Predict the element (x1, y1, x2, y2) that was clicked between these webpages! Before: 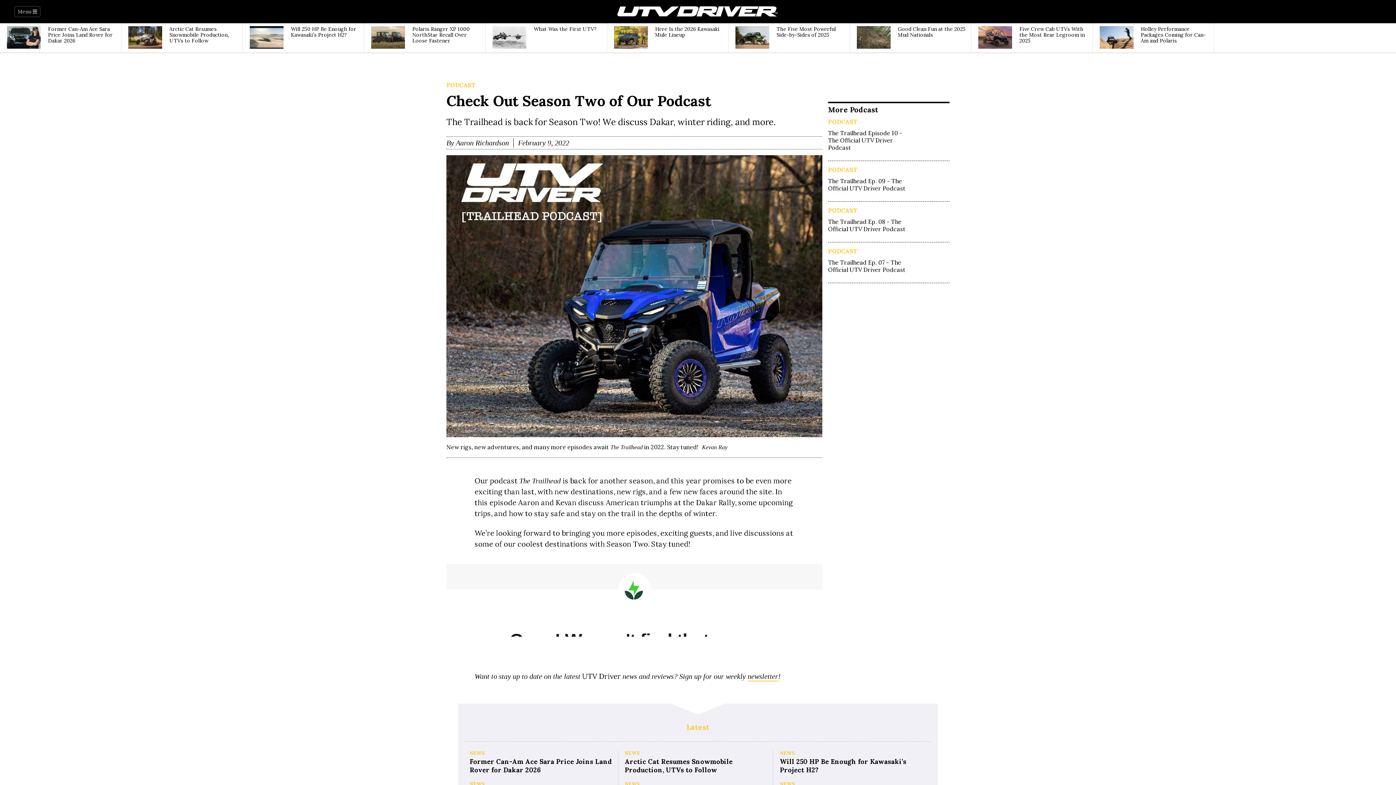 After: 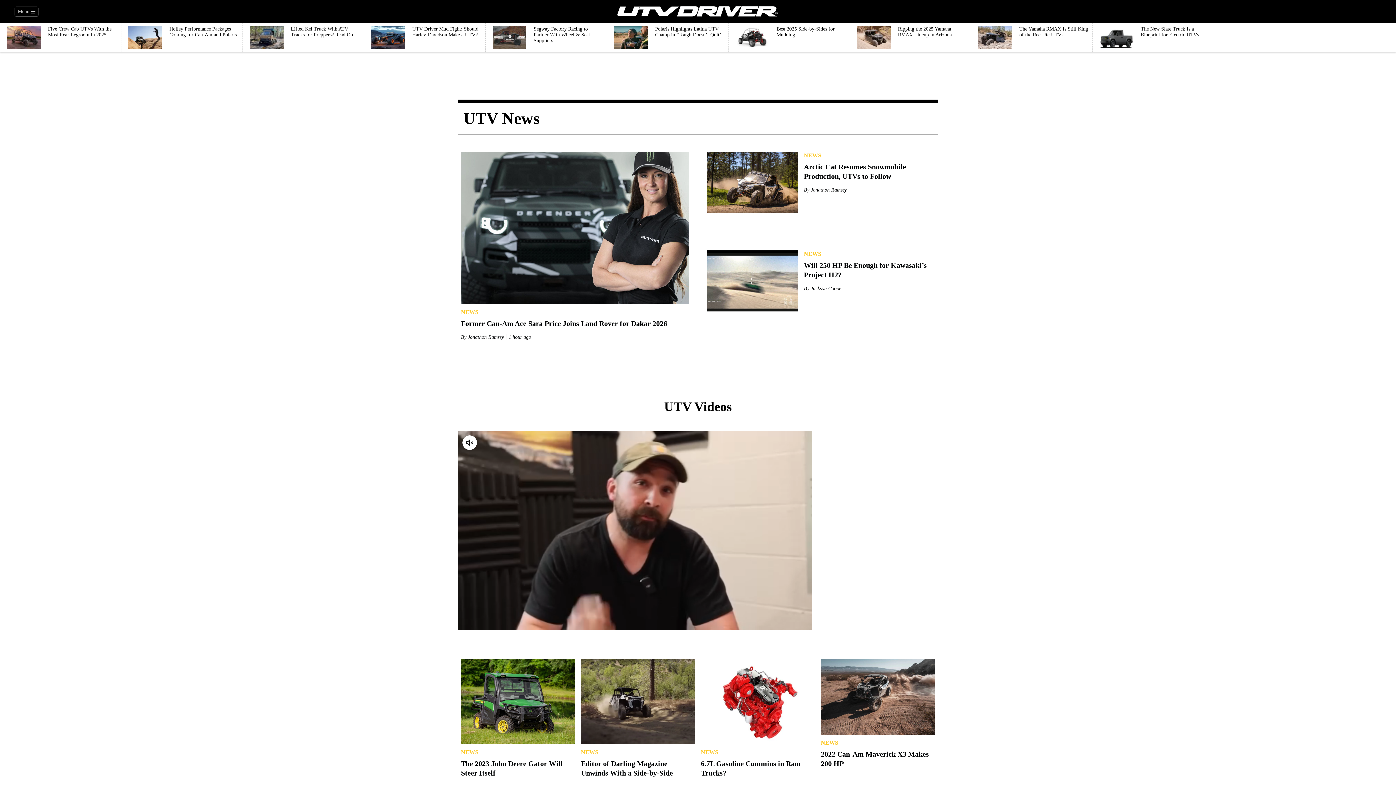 Action: label: NEWS bbox: (780, 781, 926, 788)